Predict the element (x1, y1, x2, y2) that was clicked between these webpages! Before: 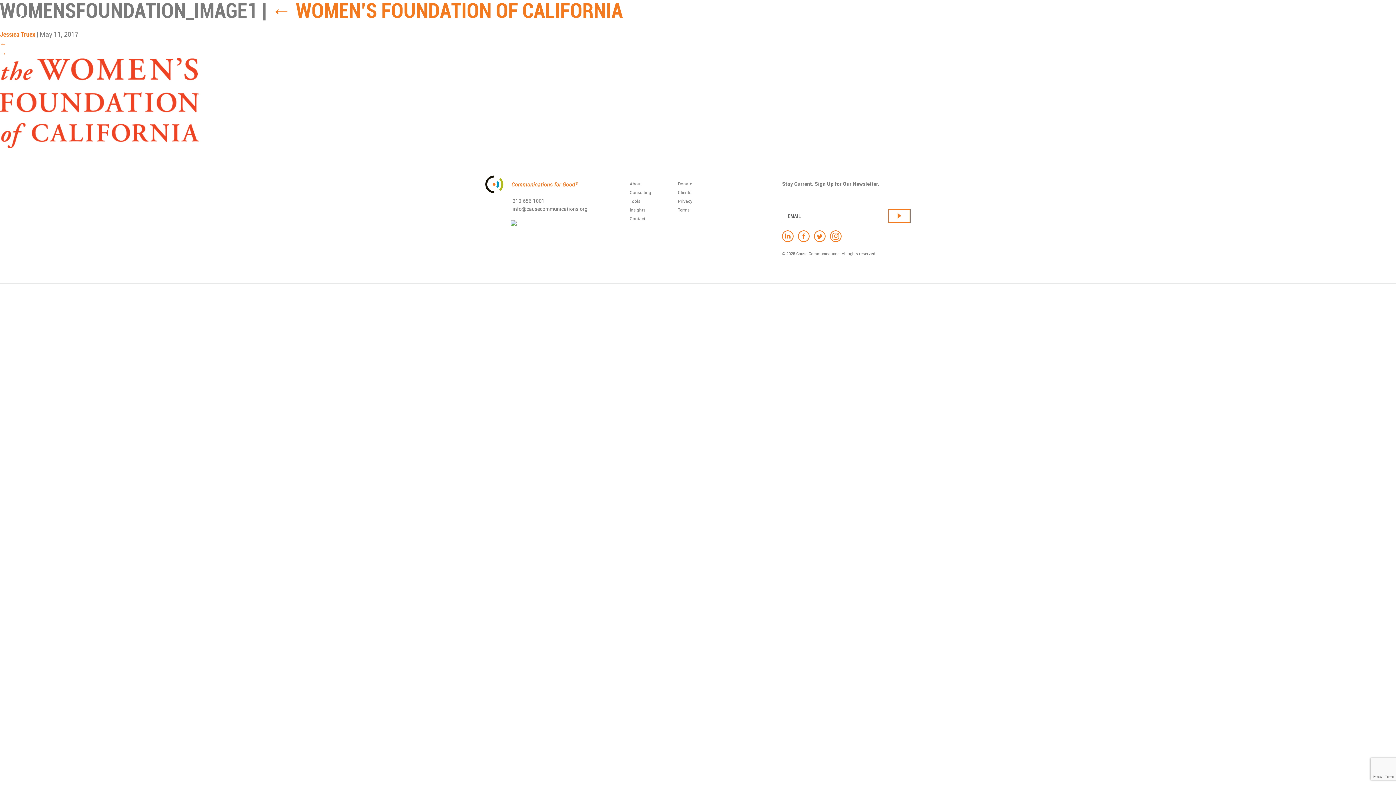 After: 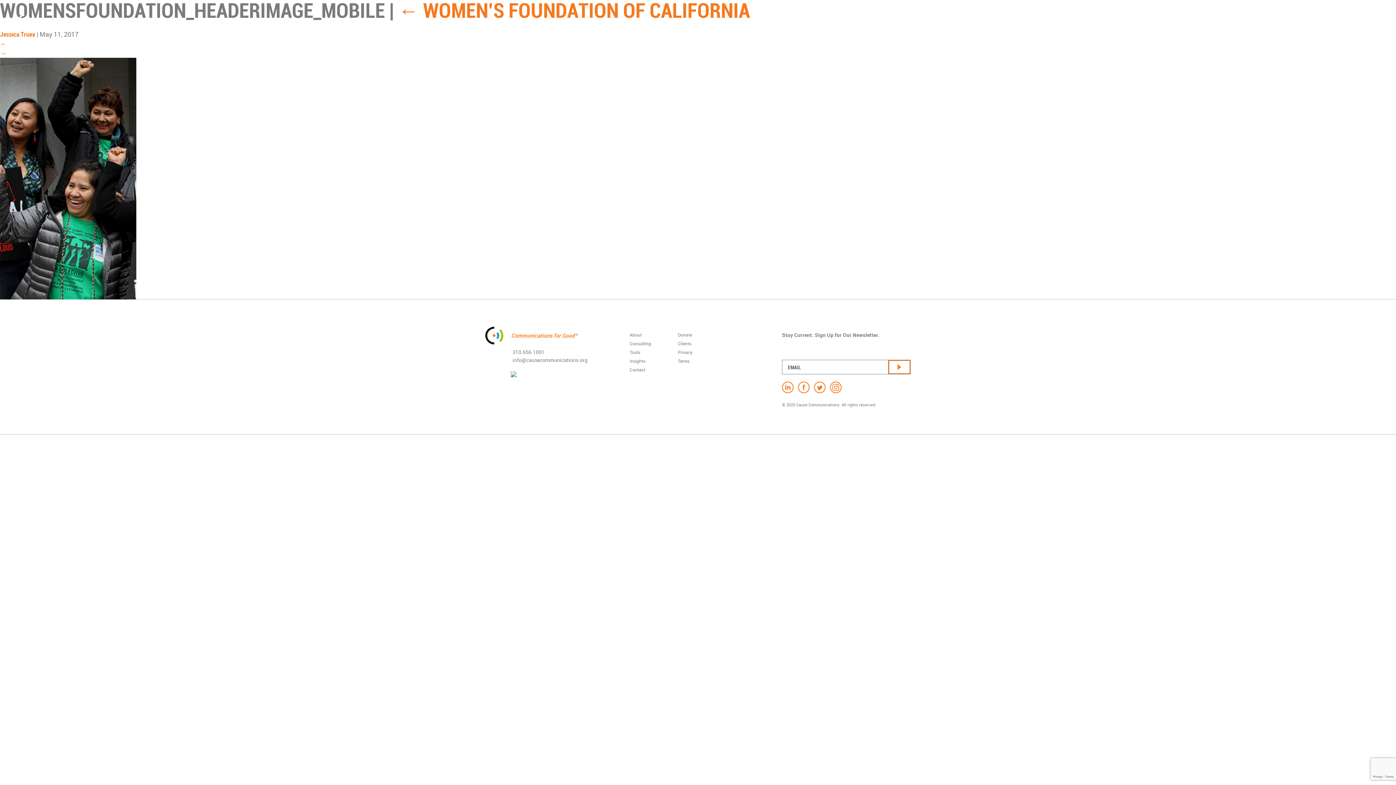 Action: bbox: (0, 39, 6, 48) label: ←